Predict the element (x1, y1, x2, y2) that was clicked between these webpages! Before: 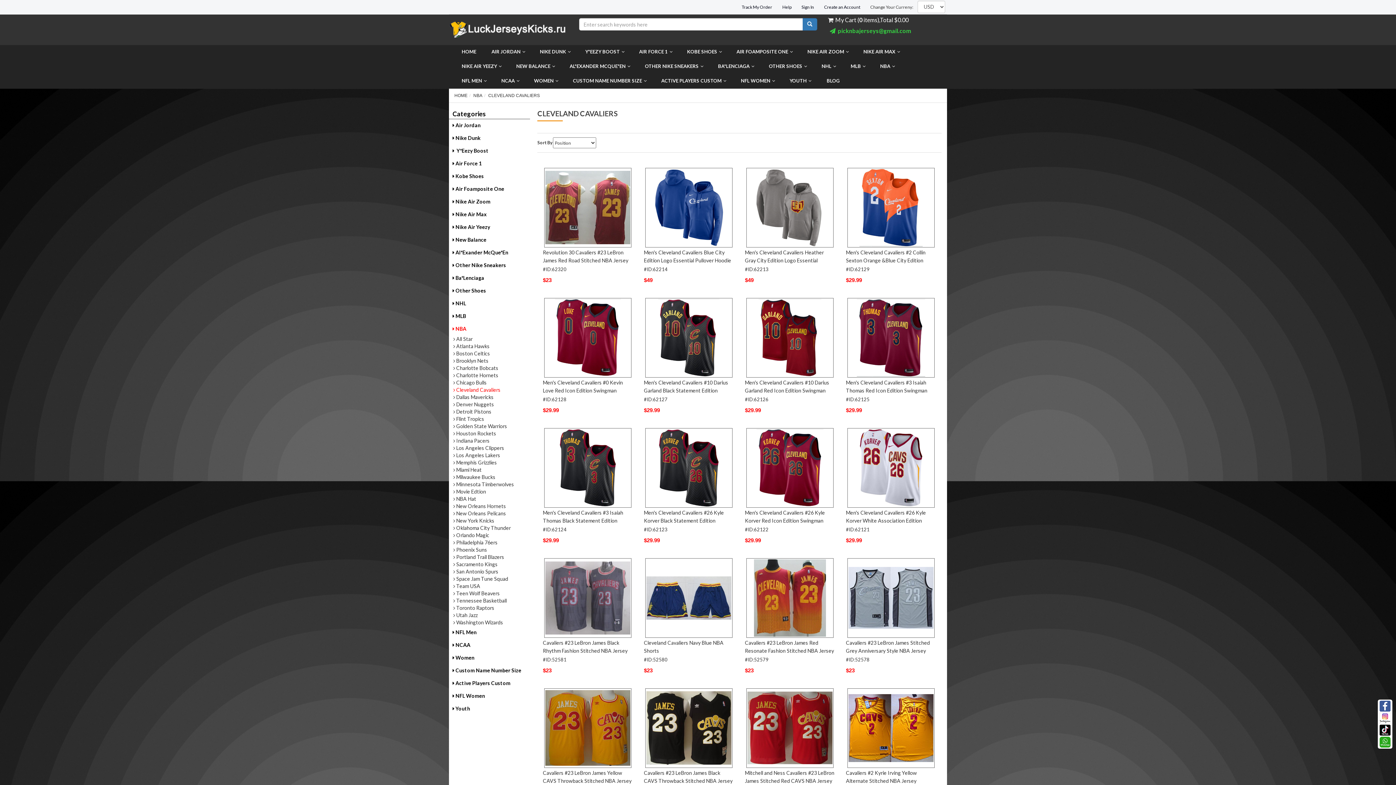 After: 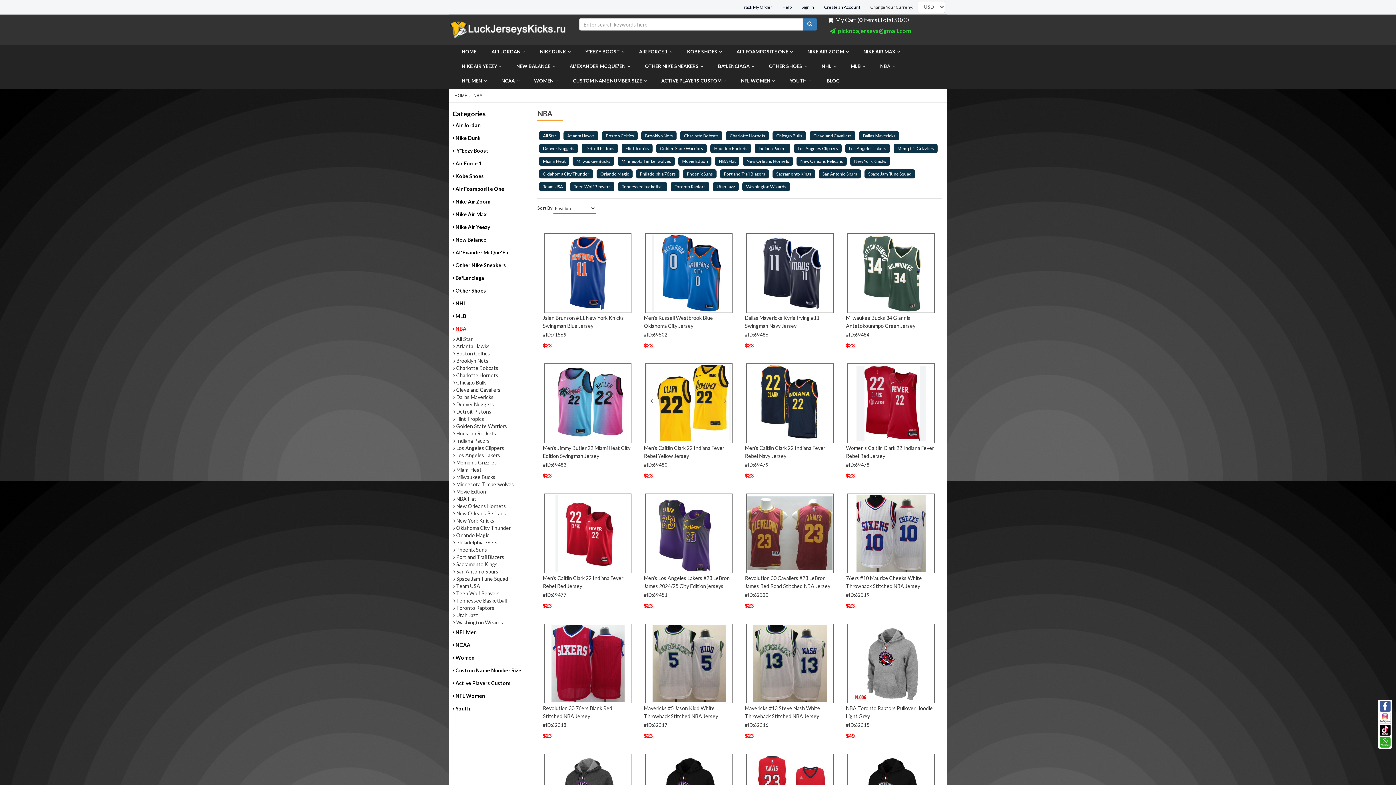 Action: bbox: (880, 59, 895, 72) label: NBA